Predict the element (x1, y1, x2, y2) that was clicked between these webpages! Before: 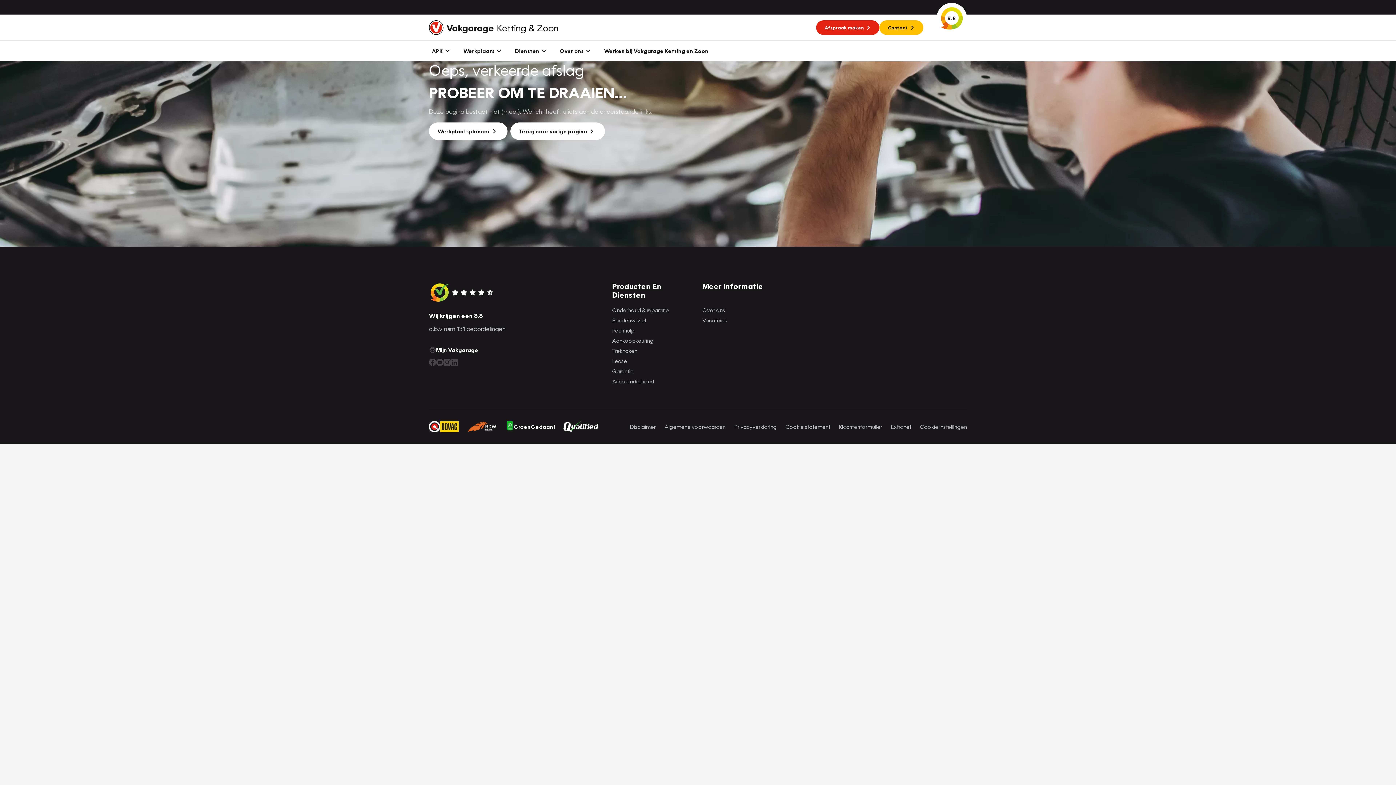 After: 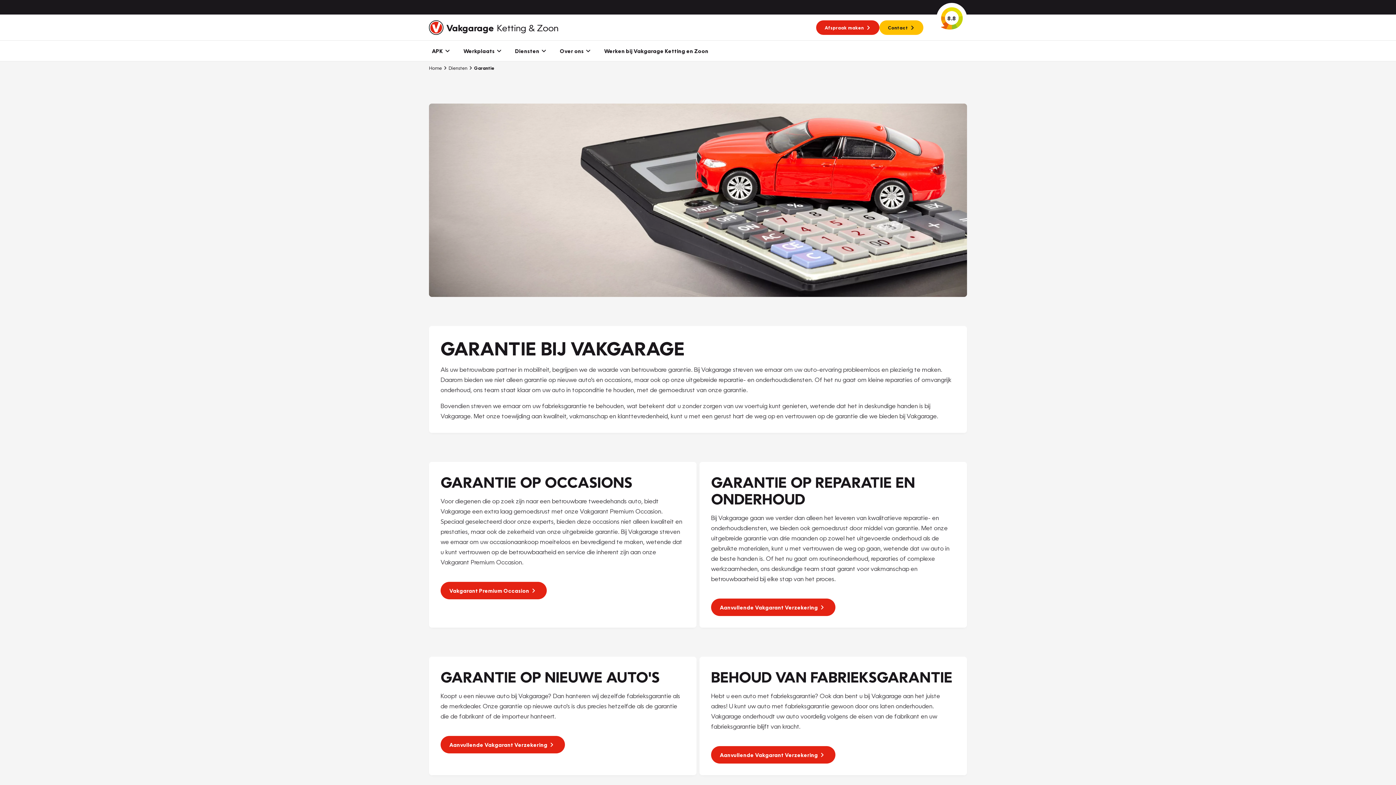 Action: bbox: (612, 366, 696, 375) label: Garantie